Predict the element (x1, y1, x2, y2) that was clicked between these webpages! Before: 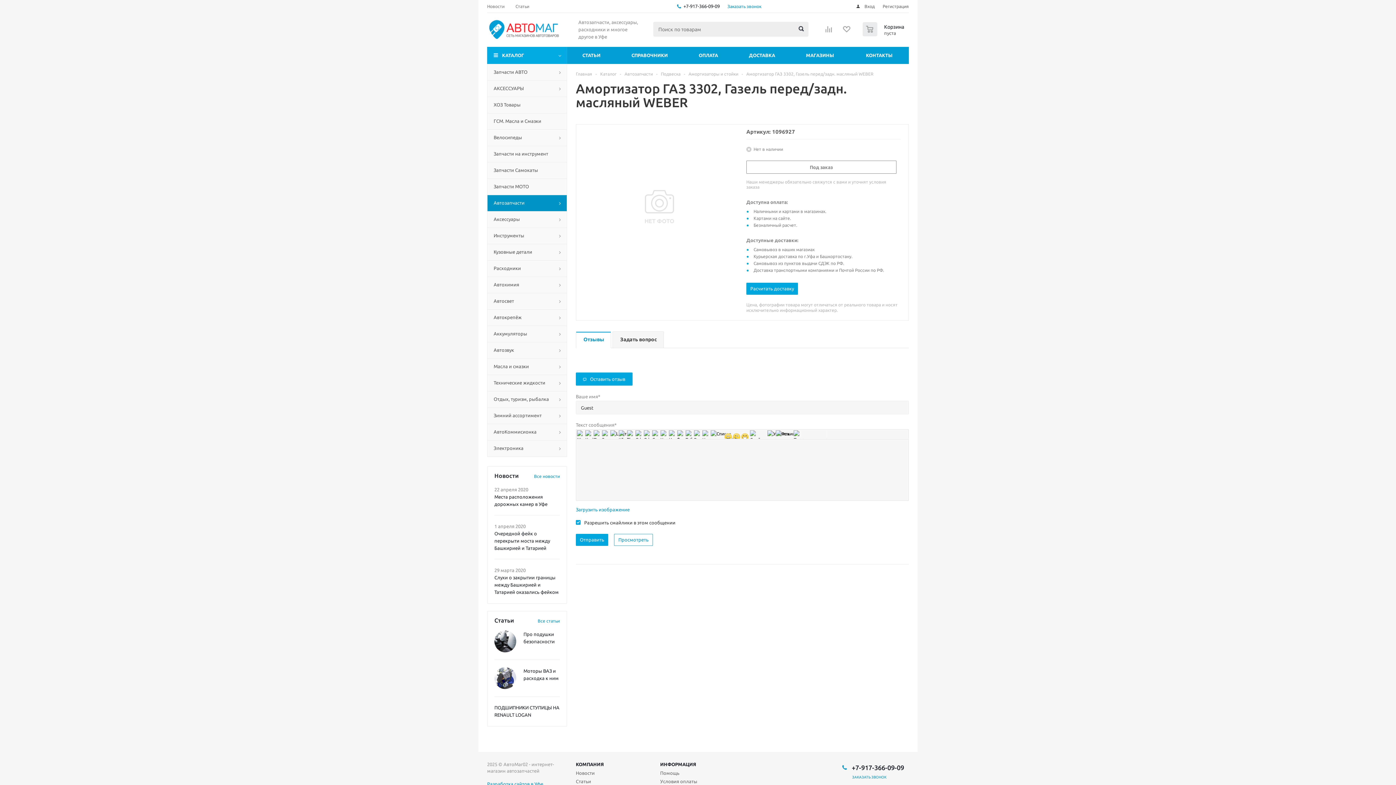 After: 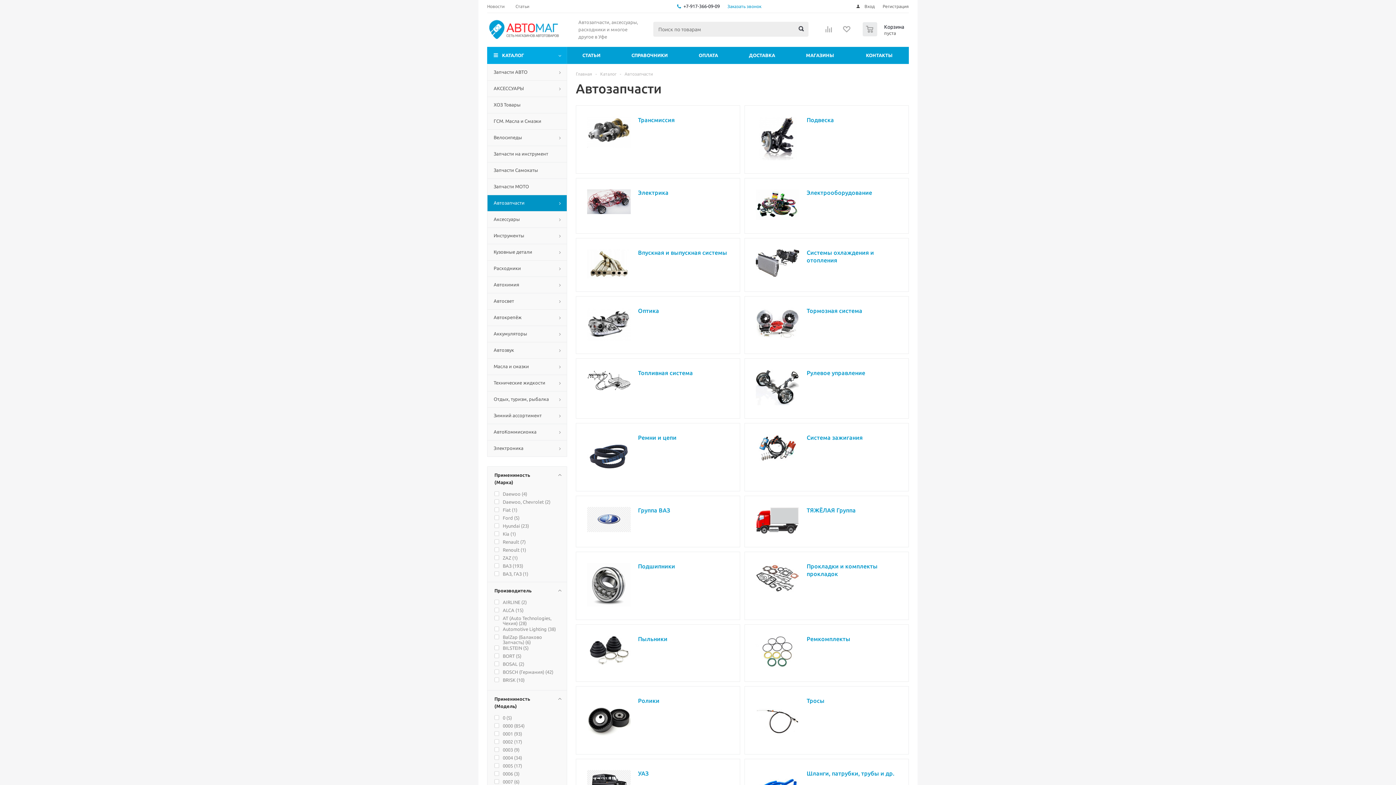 Action: bbox: (624, 71, 653, 76) label: Автозапчасти